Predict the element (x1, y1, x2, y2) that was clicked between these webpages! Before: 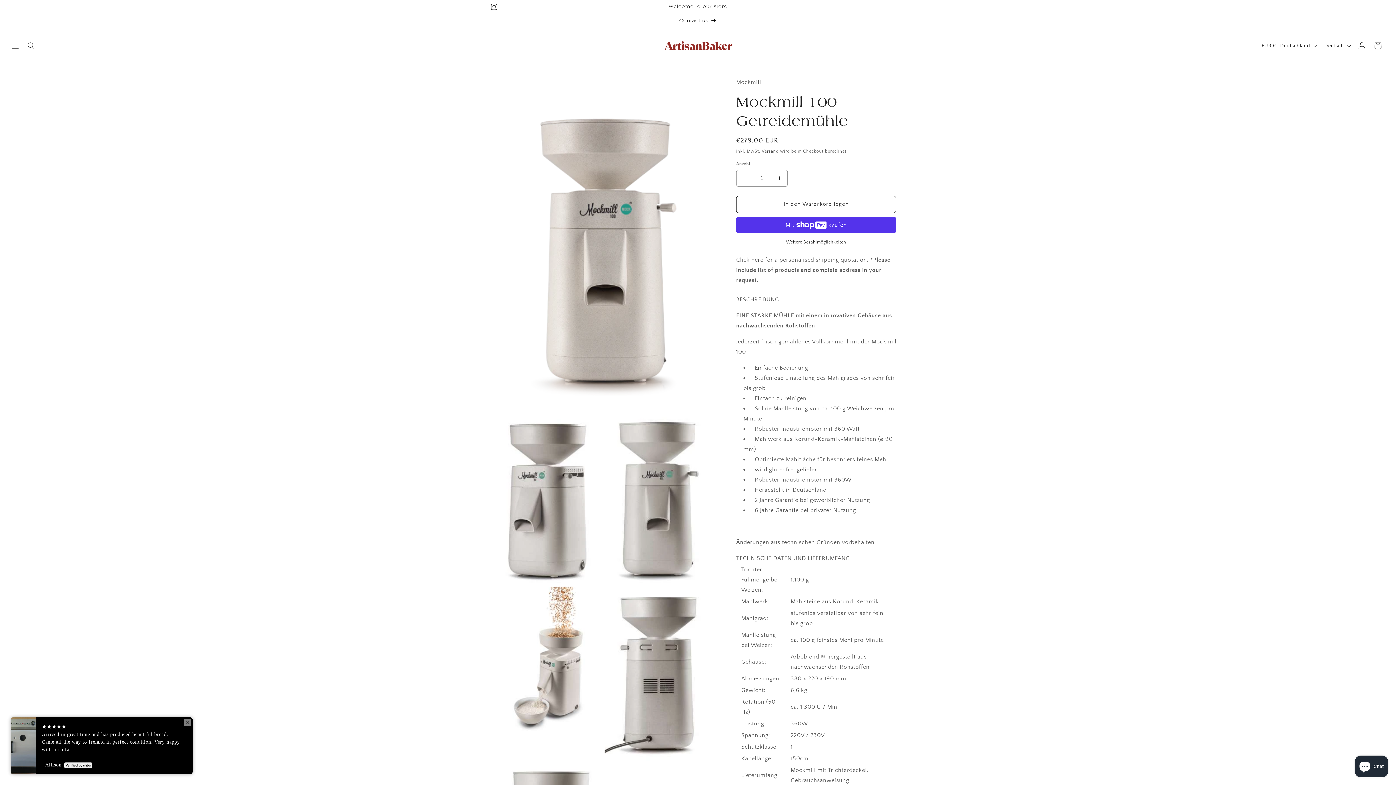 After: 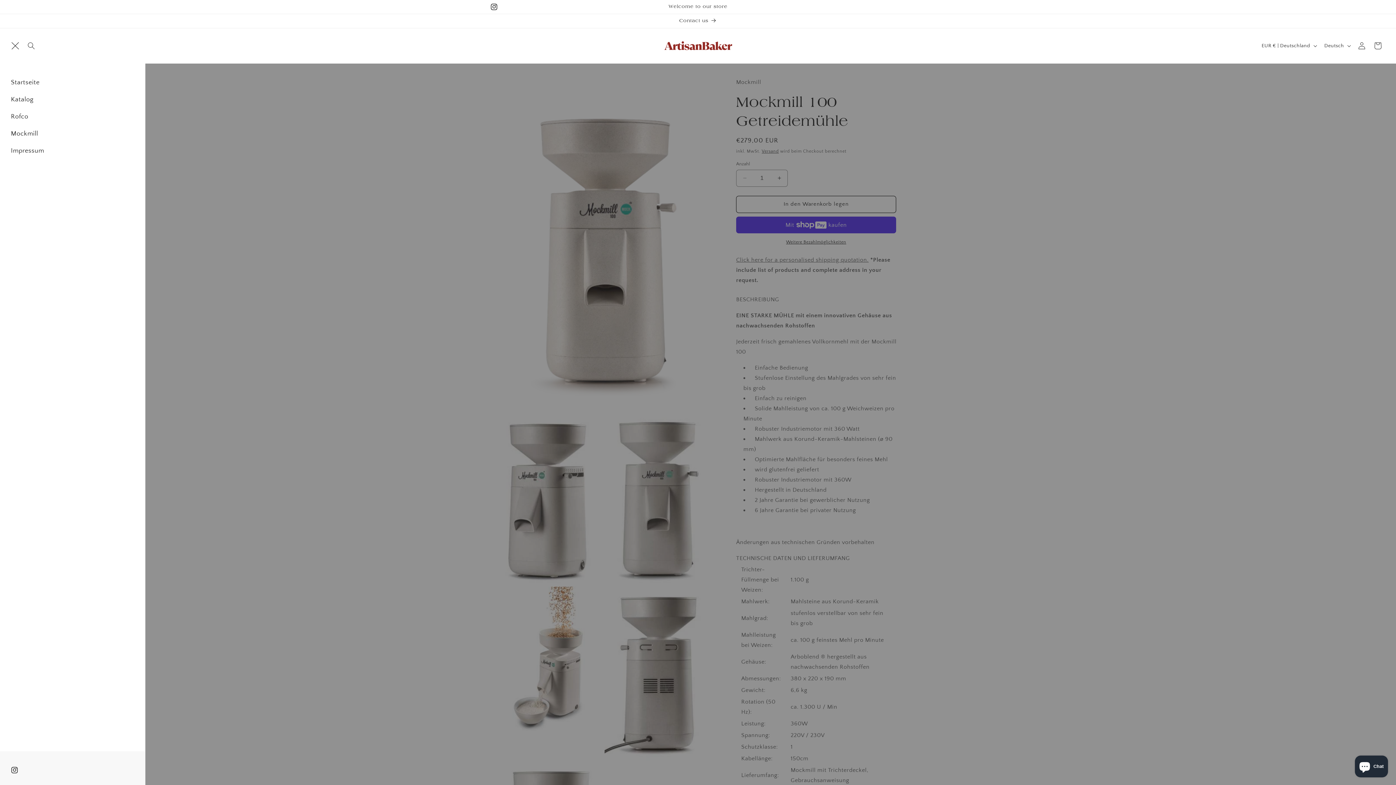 Action: label: Menü bbox: (7, 37, 23, 53)